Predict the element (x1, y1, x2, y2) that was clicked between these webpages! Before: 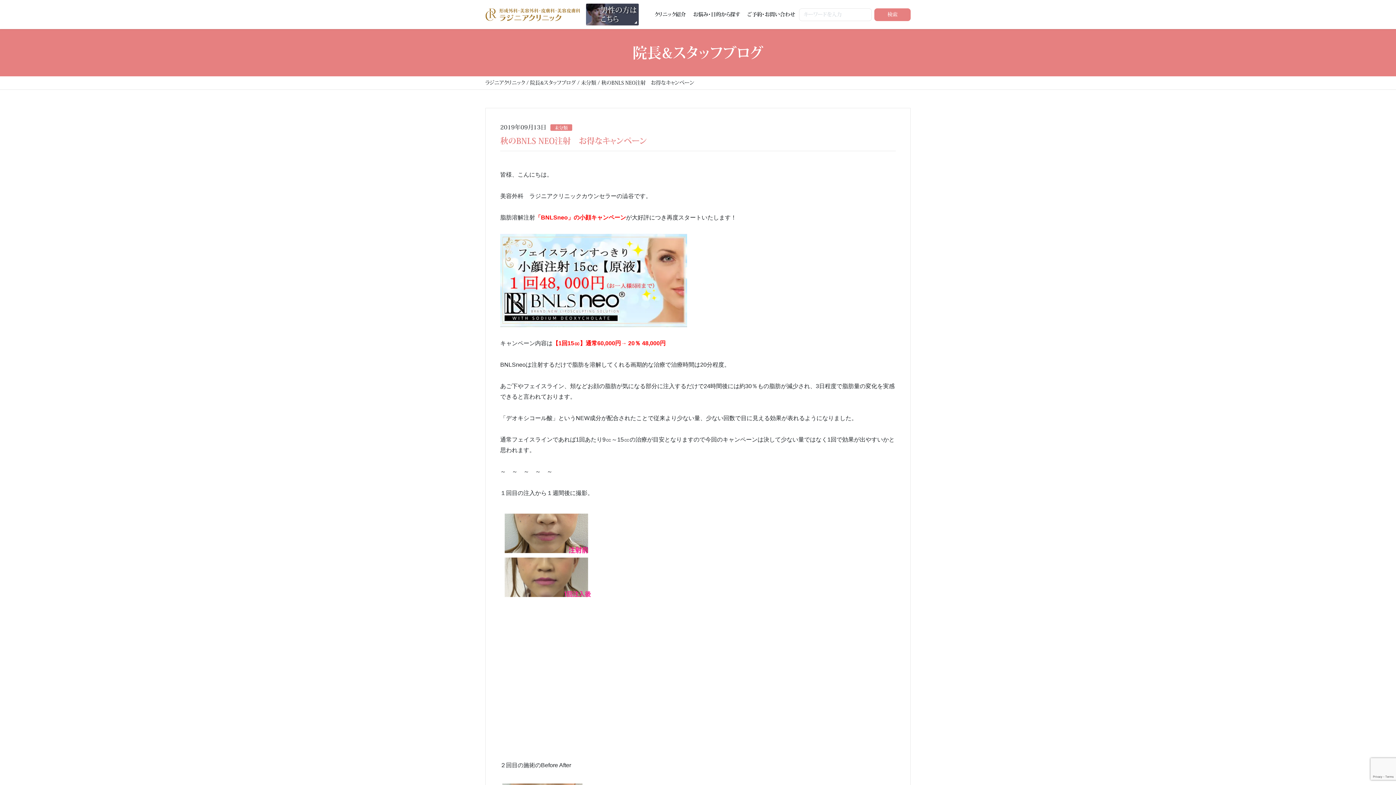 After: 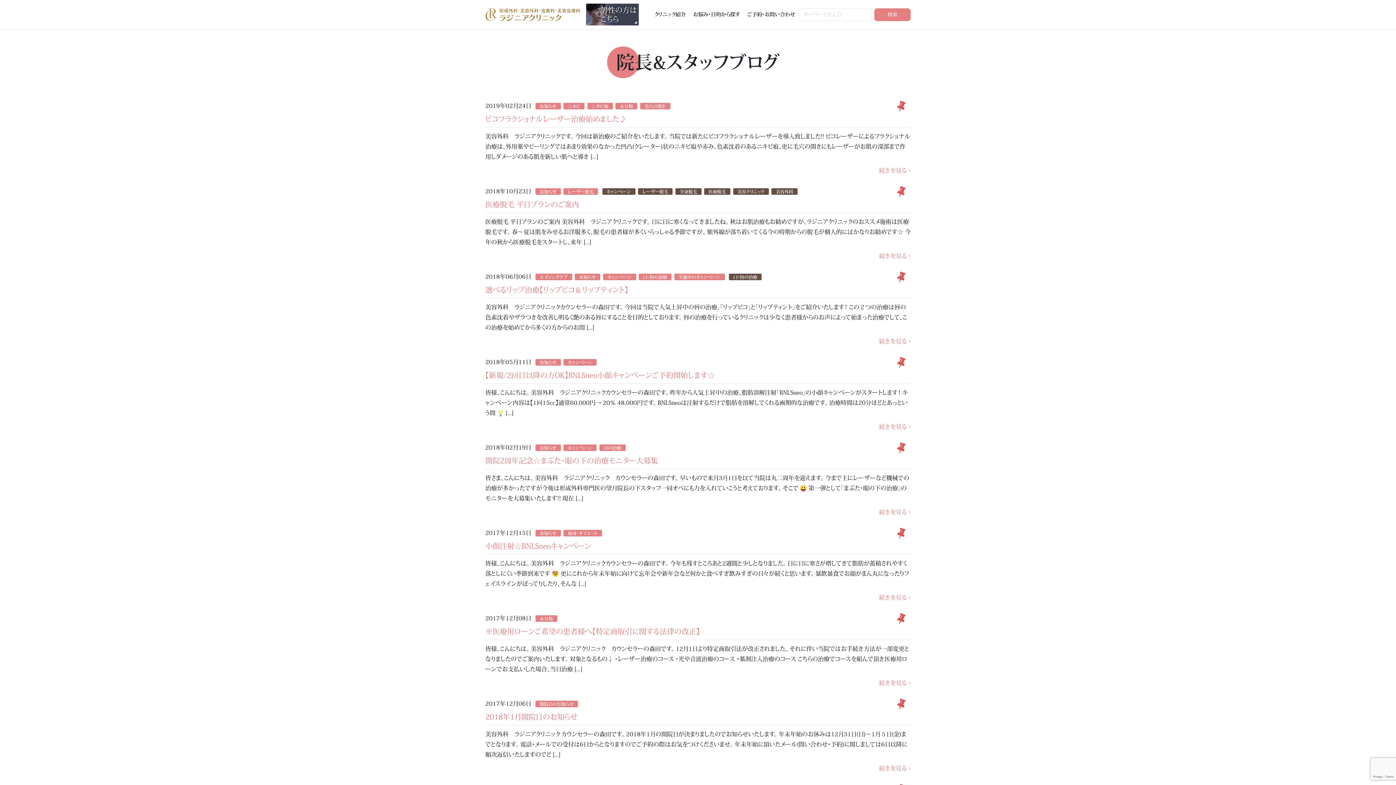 Action: bbox: (530, 80, 576, 85) label: 院長&スタッフブログ